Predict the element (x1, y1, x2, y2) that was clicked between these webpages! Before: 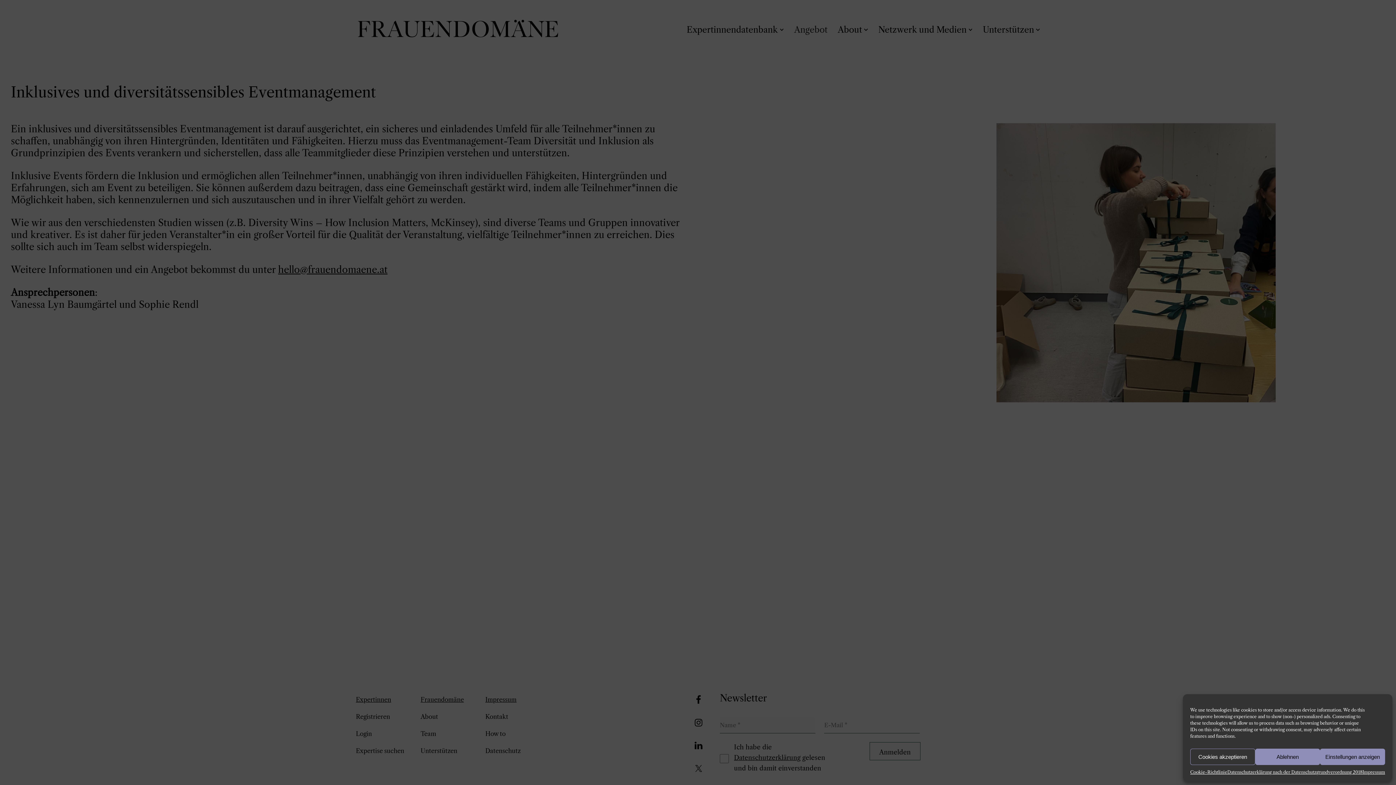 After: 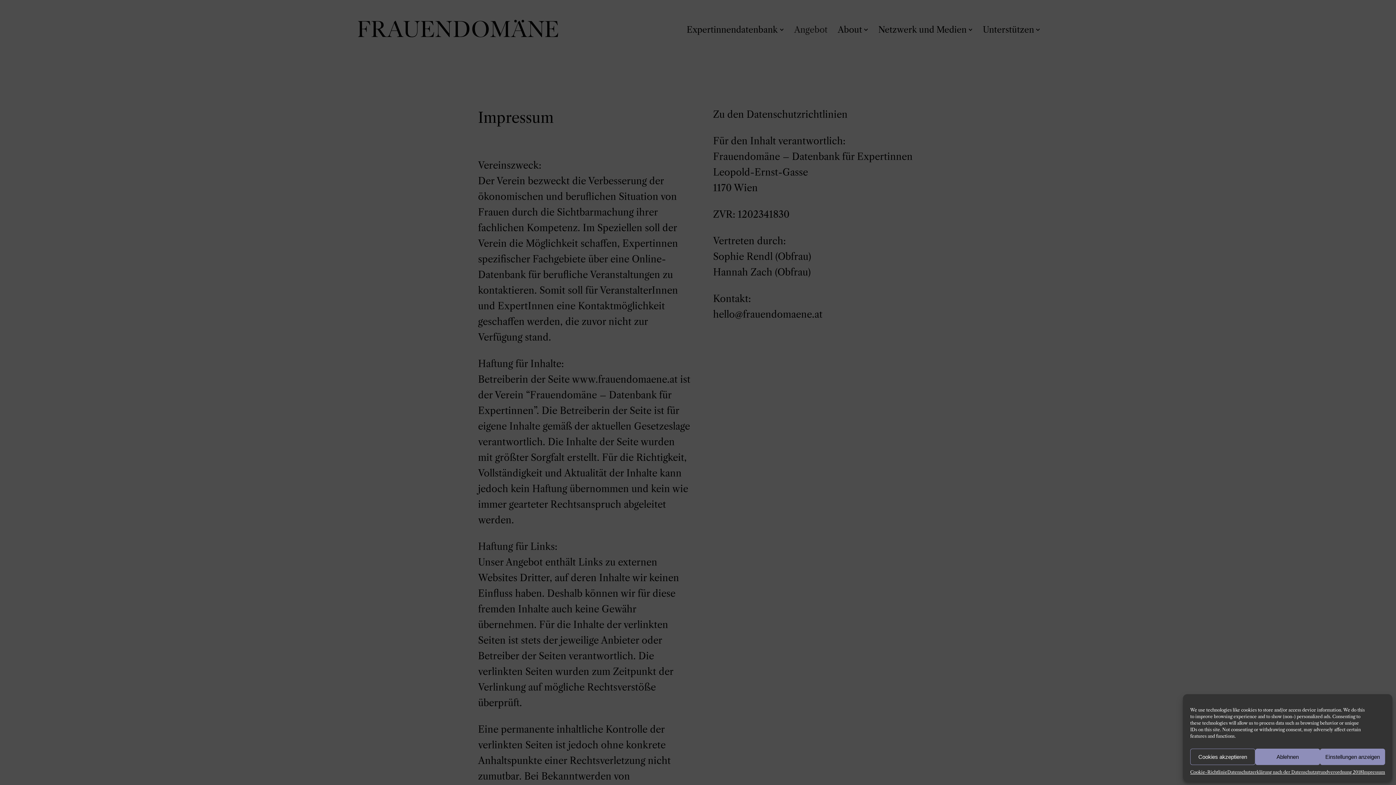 Action: bbox: (1362, 769, 1385, 776) label: Impressum